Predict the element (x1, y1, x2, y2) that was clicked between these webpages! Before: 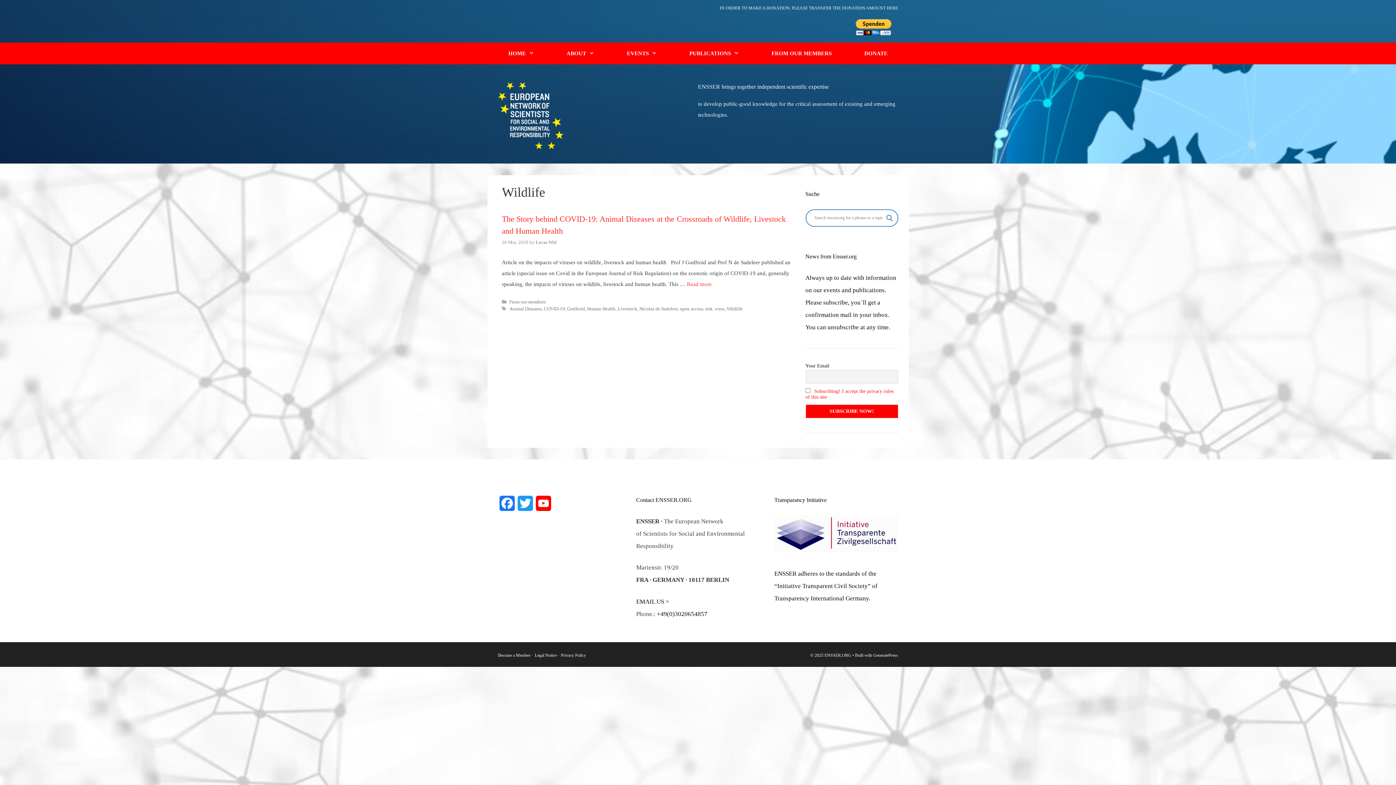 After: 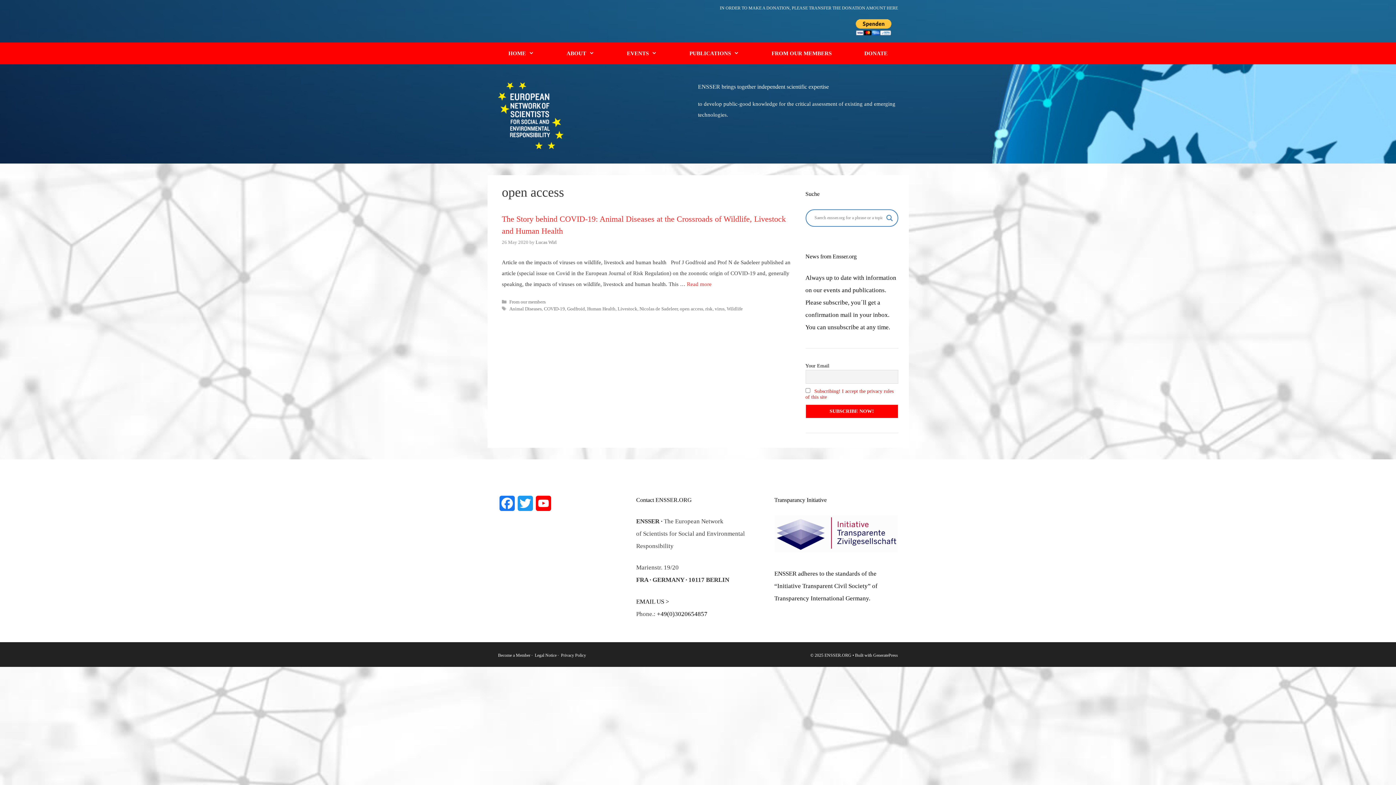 Action: label: open access bbox: (680, 306, 703, 311)